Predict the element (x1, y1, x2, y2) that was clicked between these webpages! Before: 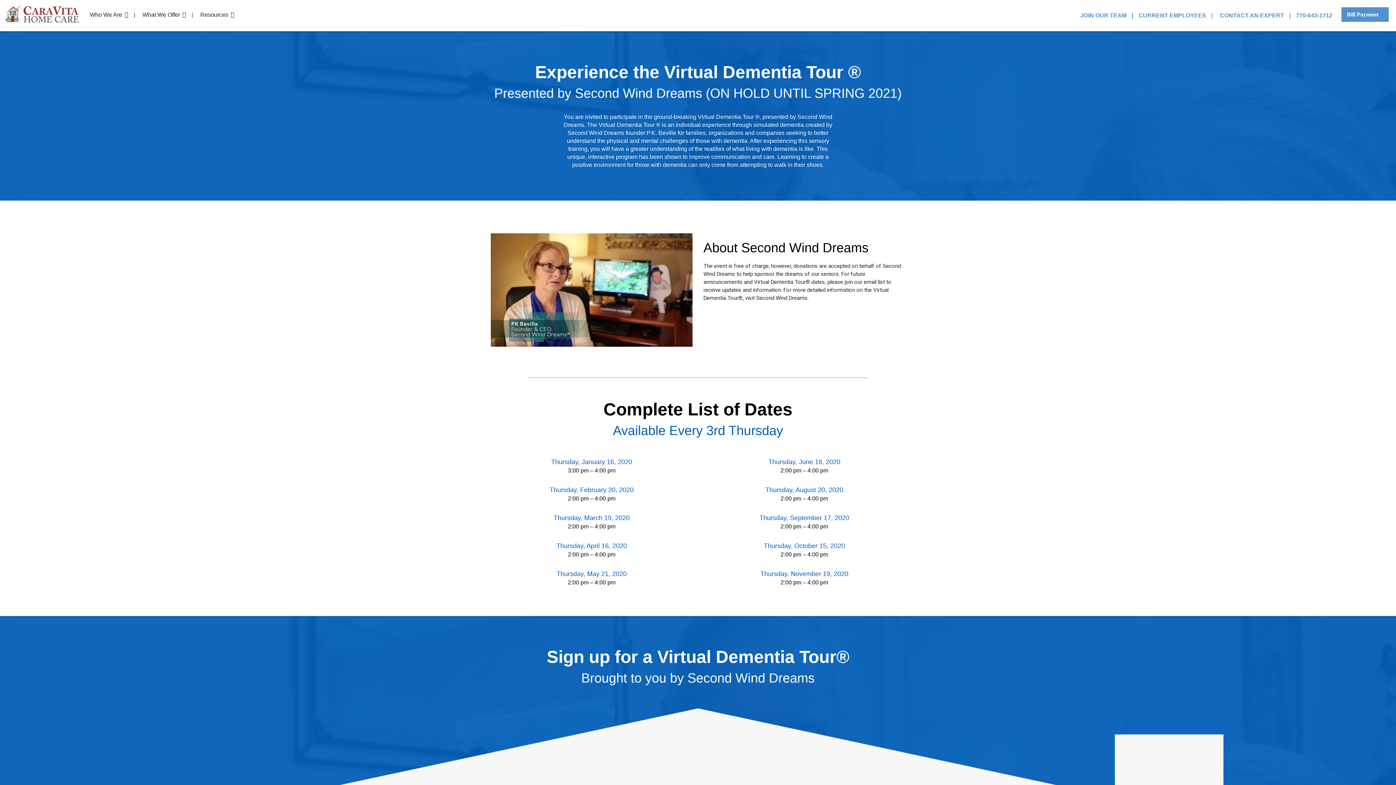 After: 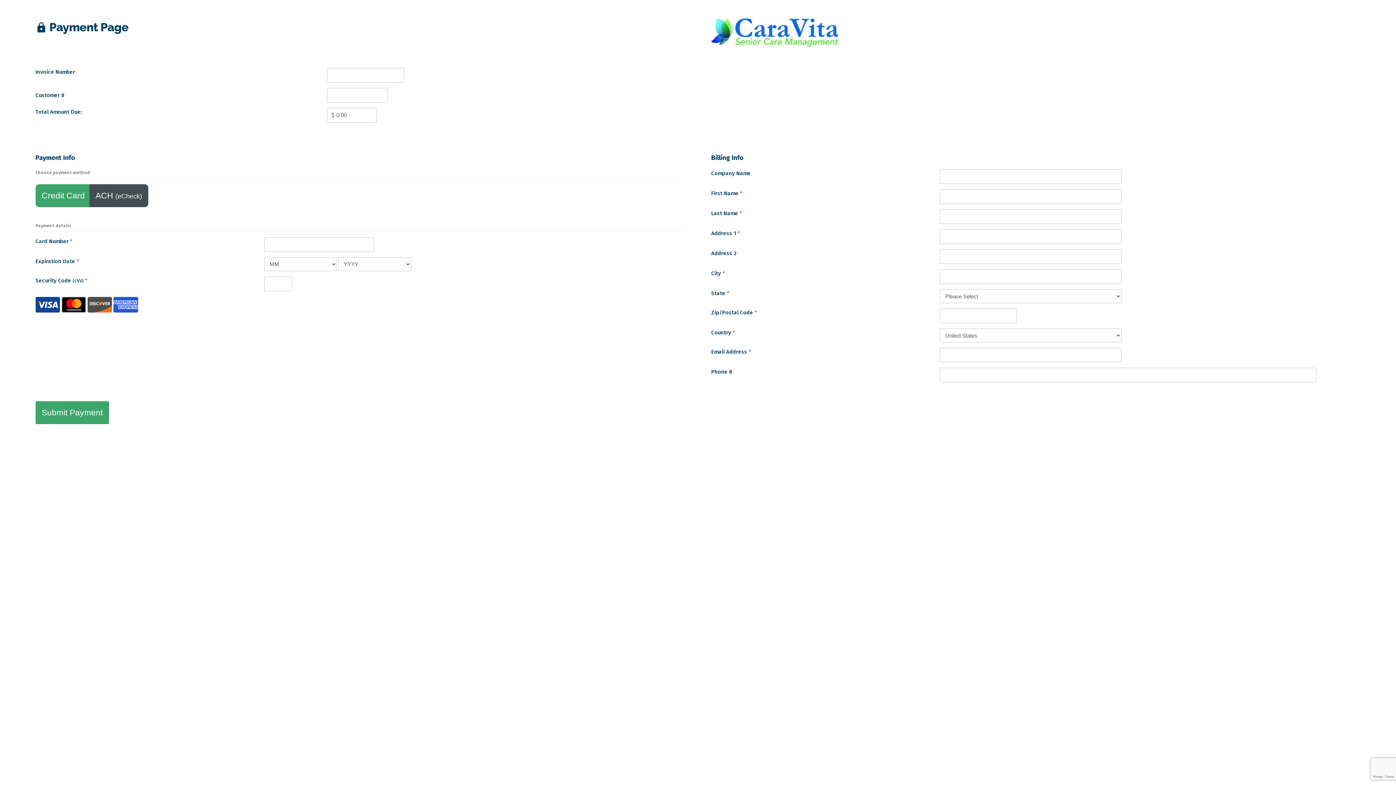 Action: label: Bill Payment bbox: (1341, 7, 1389, 21)